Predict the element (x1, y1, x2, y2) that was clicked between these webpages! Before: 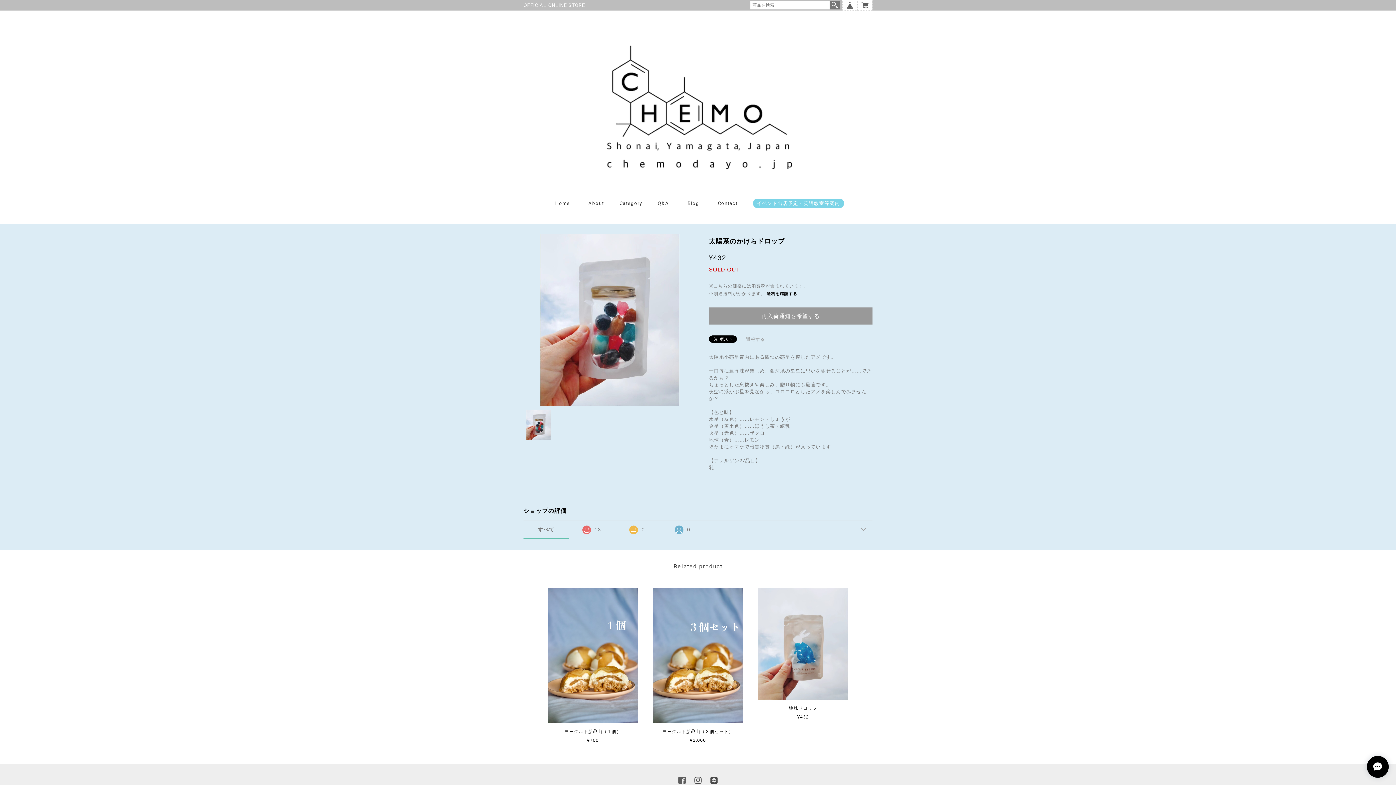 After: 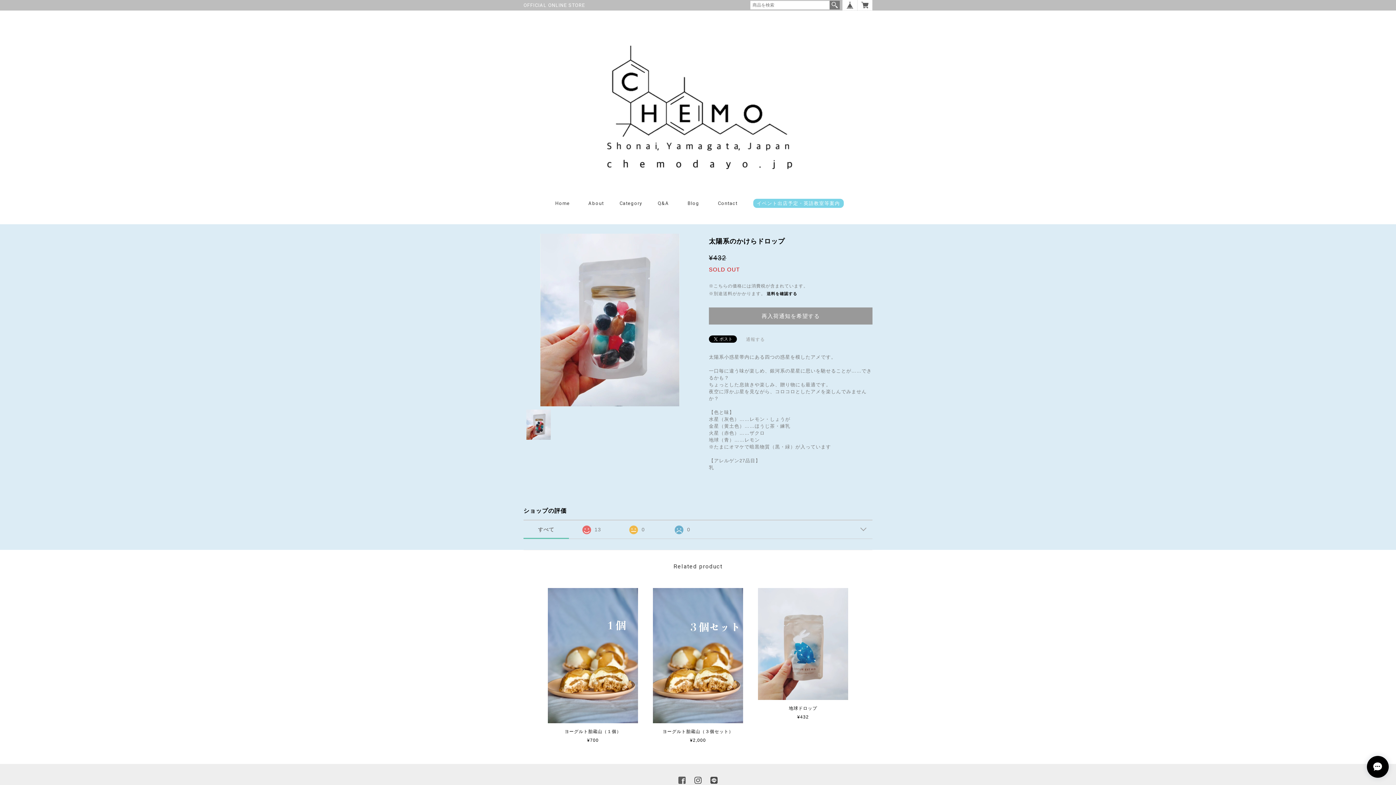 Action: bbox: (694, 780, 701, 785)